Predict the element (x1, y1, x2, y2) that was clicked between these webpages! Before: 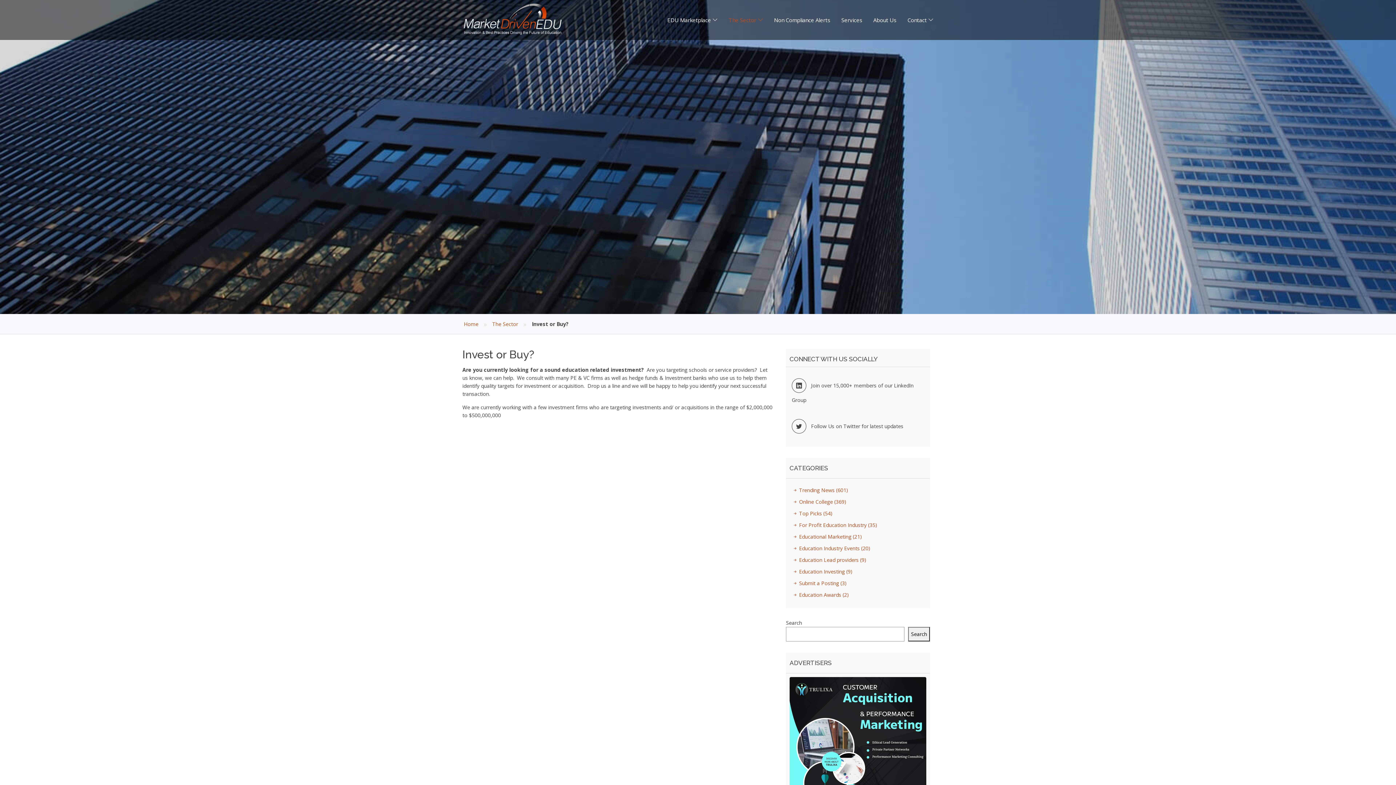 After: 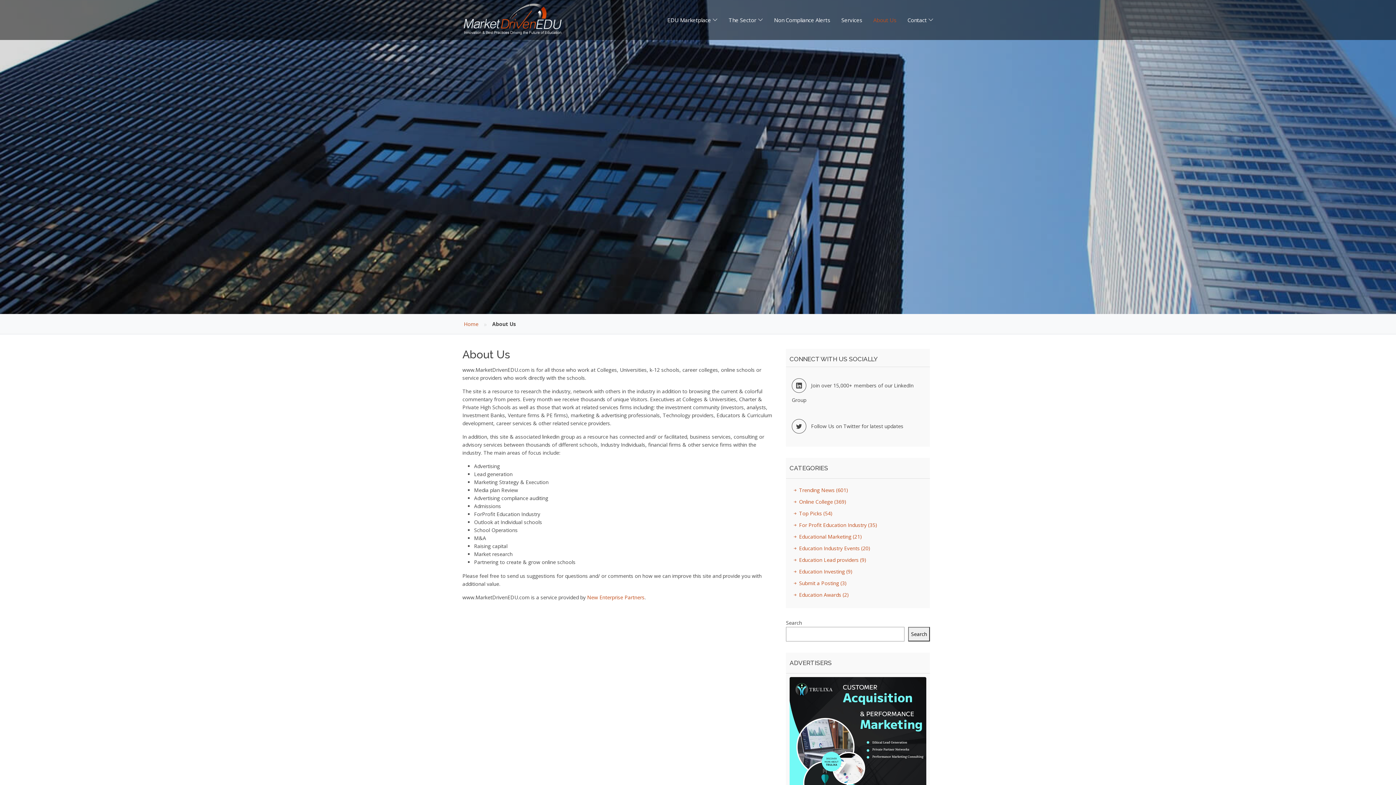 Action: bbox: (862, 12, 896, 27) label: About Us